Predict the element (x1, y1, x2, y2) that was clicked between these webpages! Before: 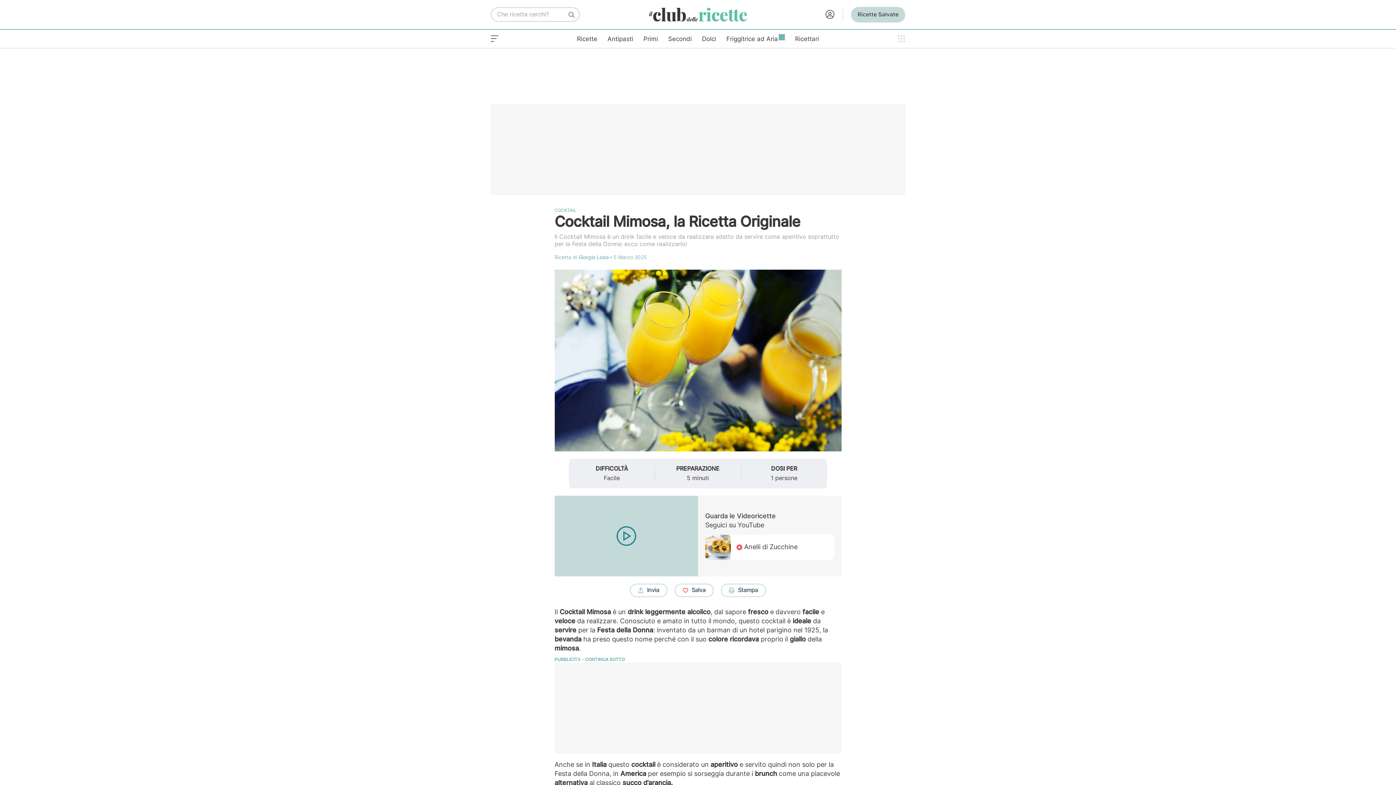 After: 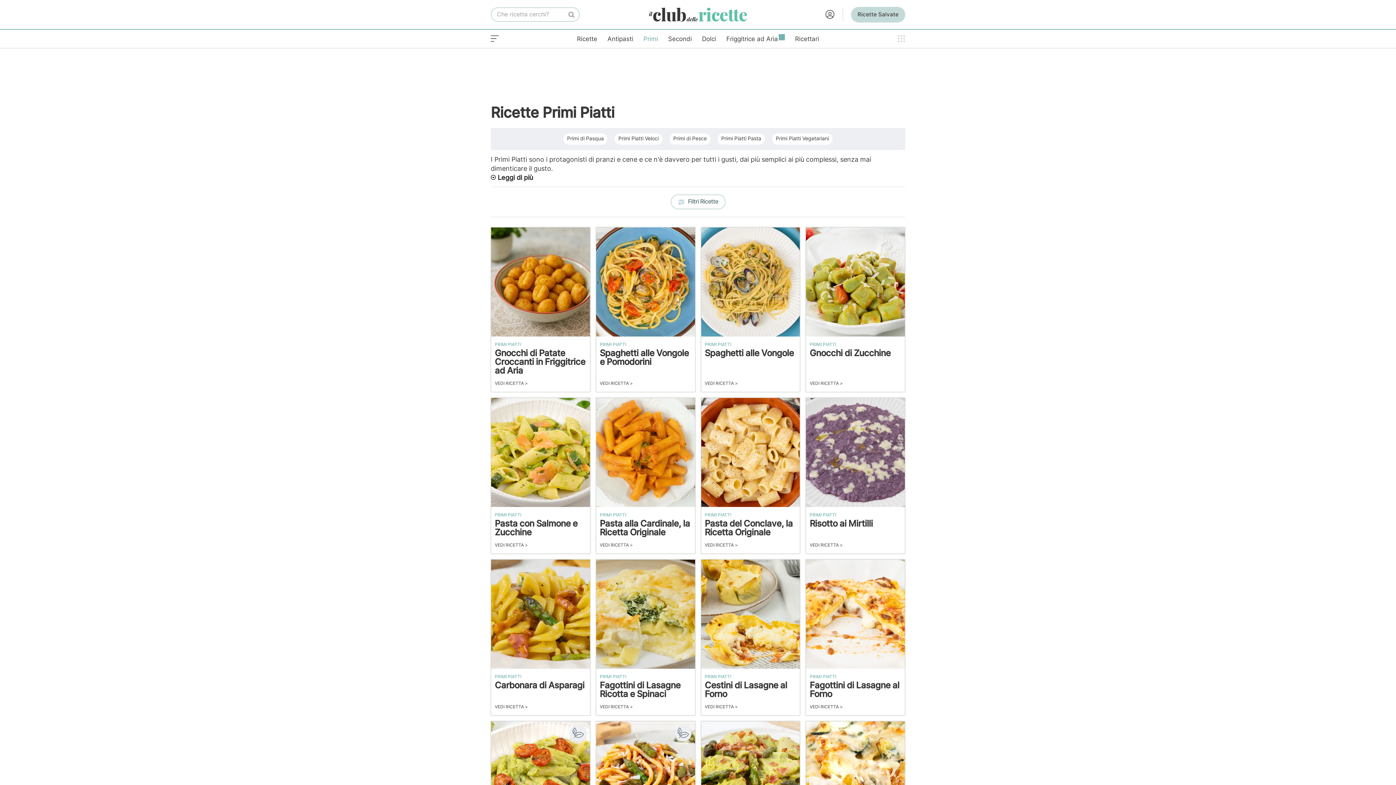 Action: label: Primi bbox: (643, 33, 658, 44)